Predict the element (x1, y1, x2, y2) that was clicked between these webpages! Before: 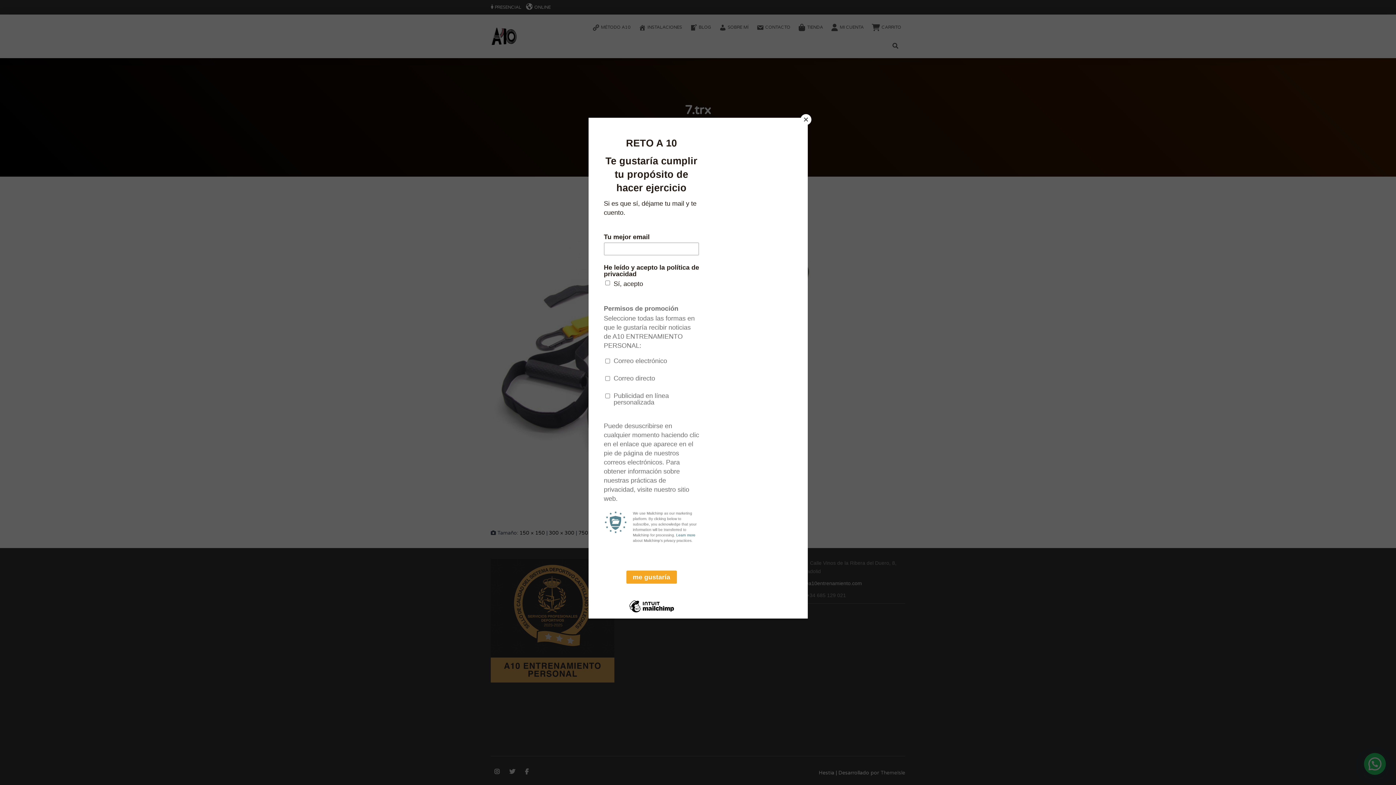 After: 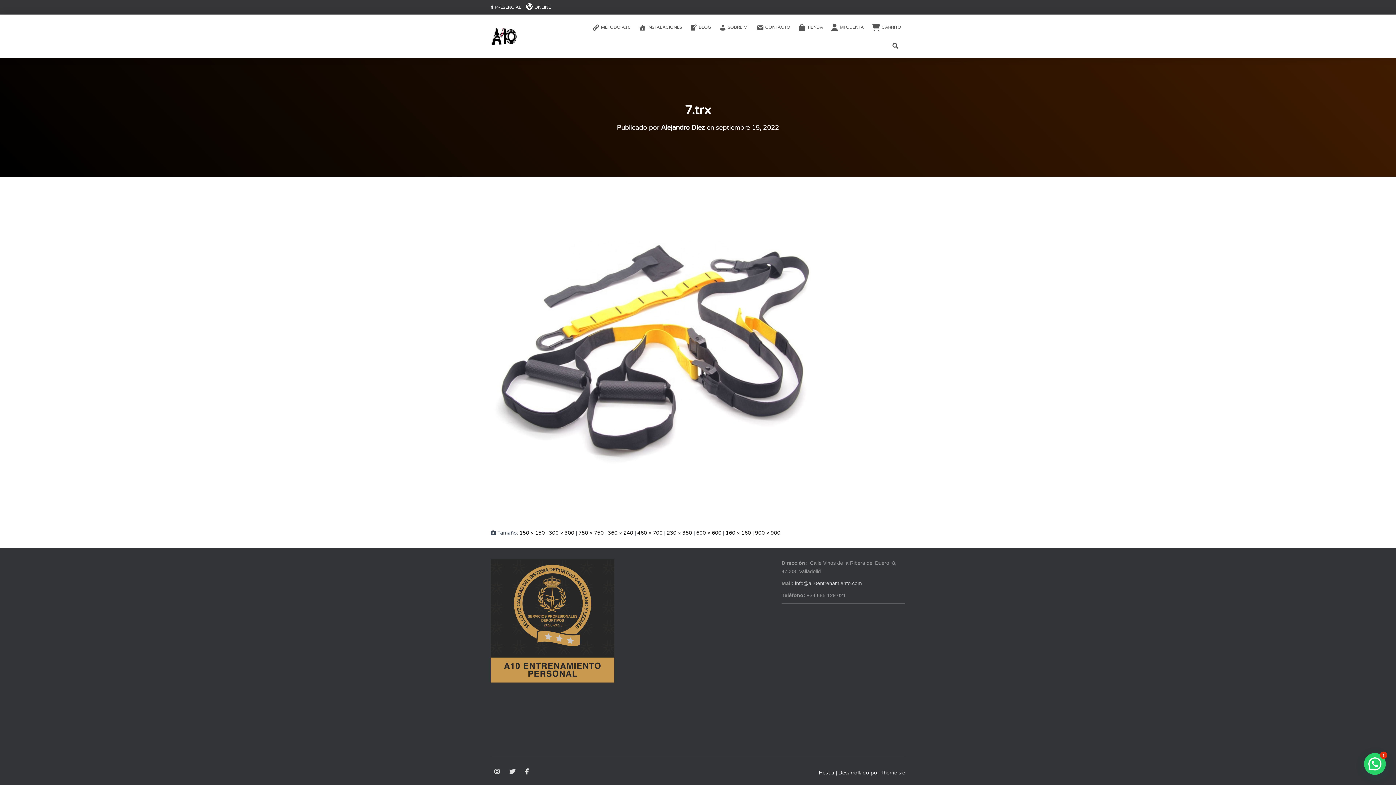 Action: bbox: (800, 114, 811, 125) label: Close